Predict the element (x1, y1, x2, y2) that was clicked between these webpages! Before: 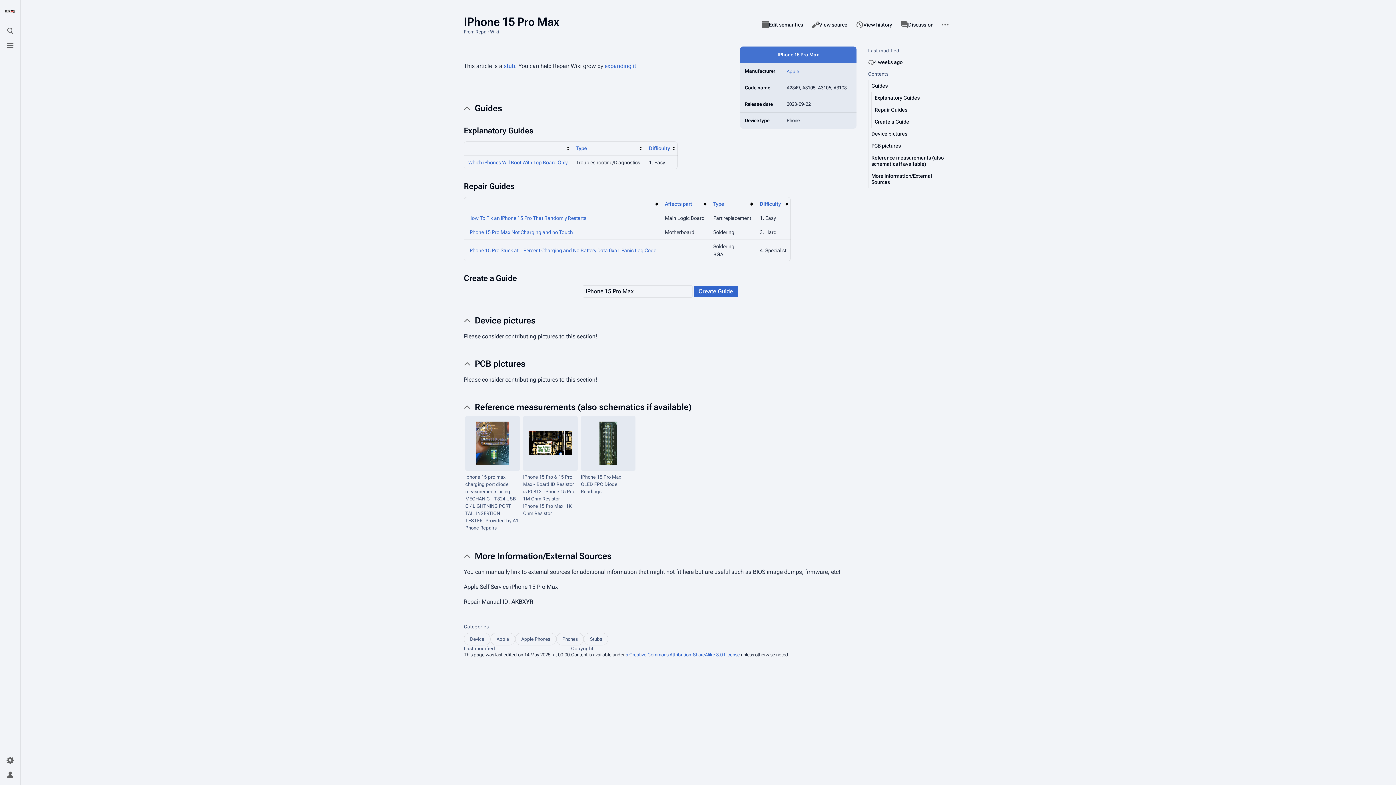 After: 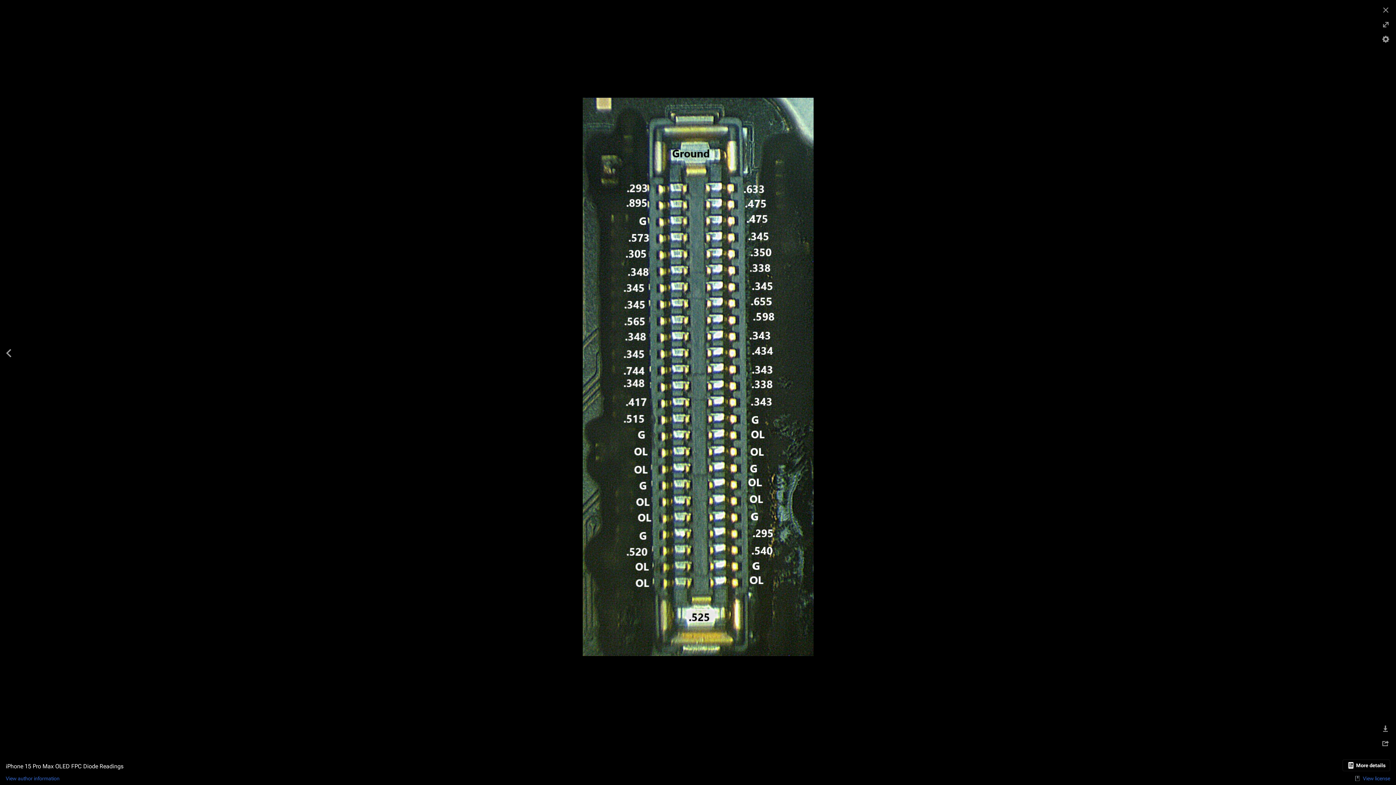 Action: bbox: (599, 421, 617, 465)